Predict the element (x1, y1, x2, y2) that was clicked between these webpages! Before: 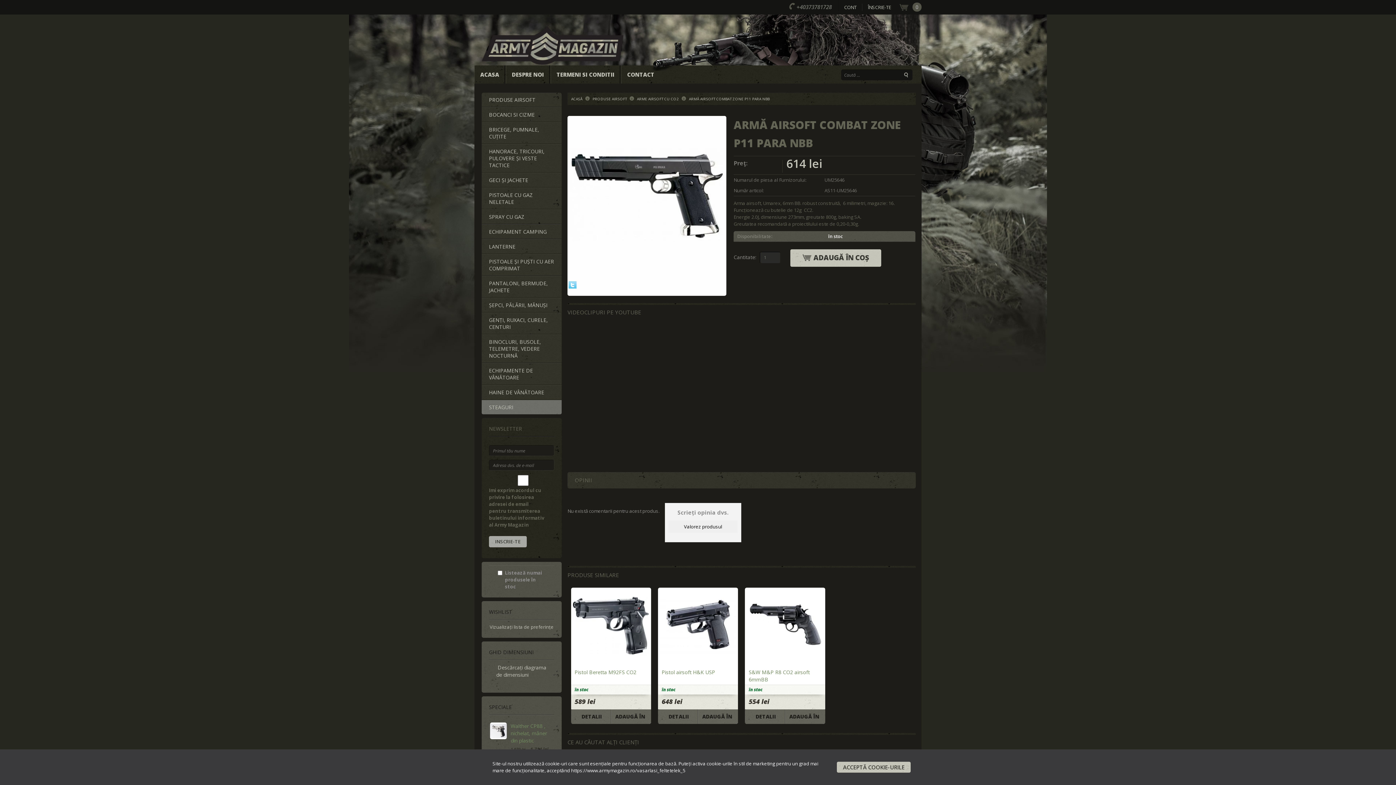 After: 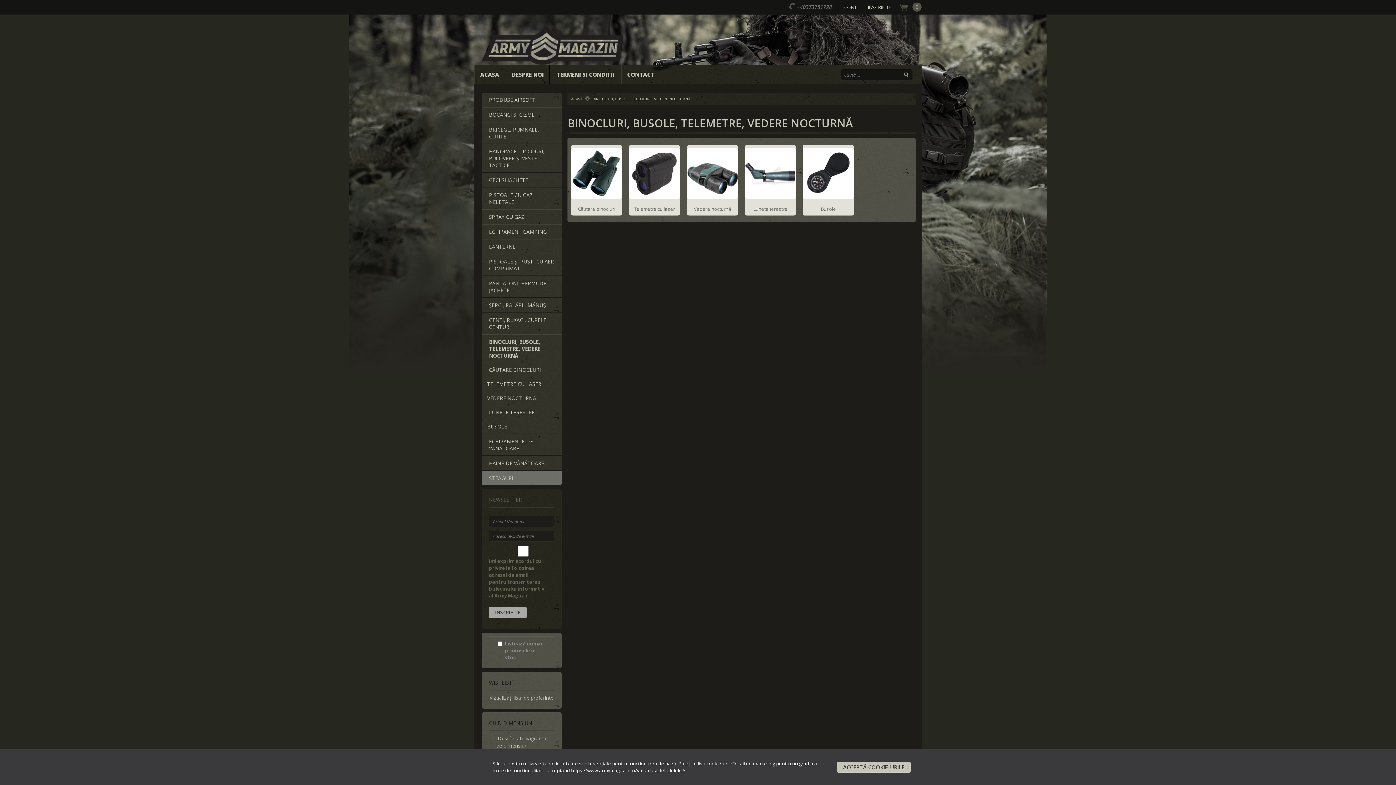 Action: bbox: (481, 334, 561, 362) label: BINOCLURI, BUSOLE, TELEMETRE, VEDERE NOCTURNĂ